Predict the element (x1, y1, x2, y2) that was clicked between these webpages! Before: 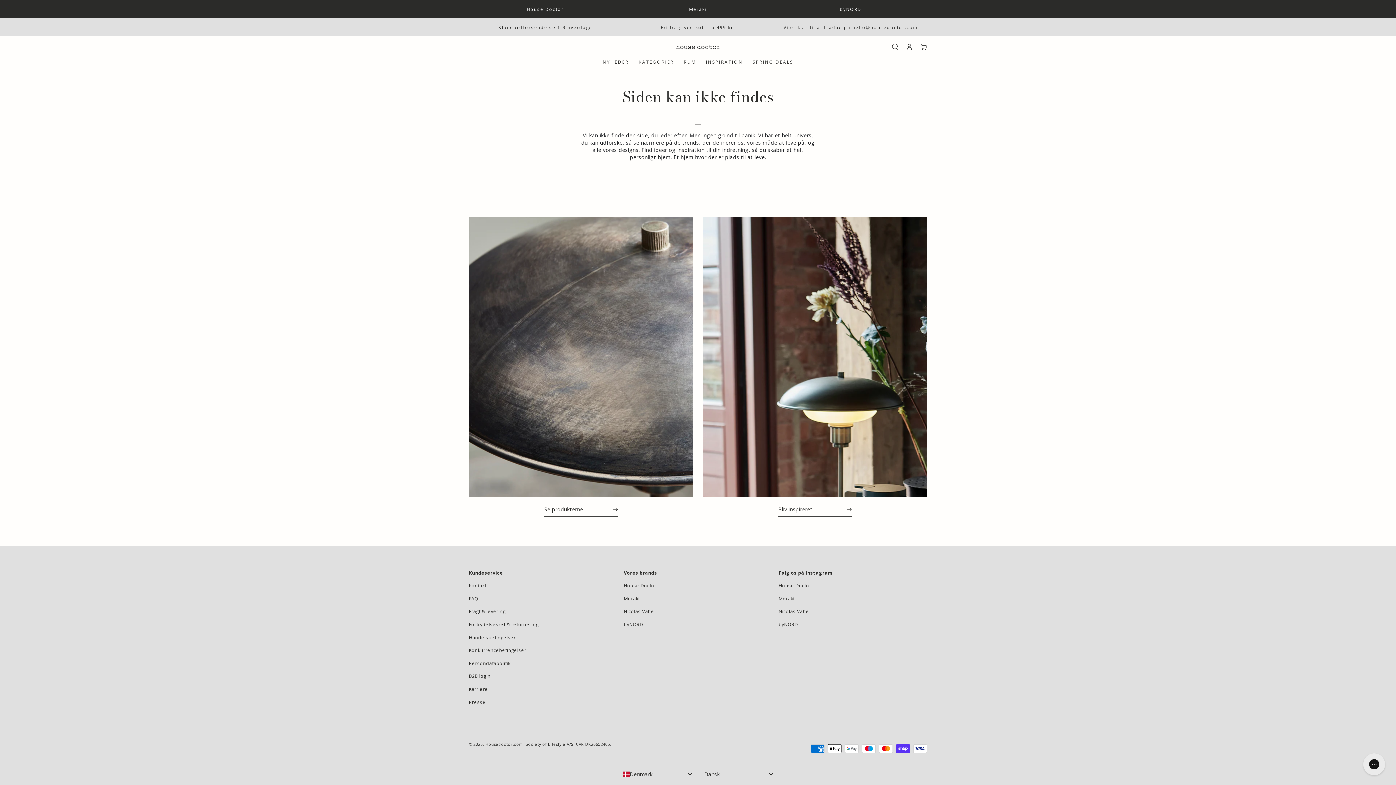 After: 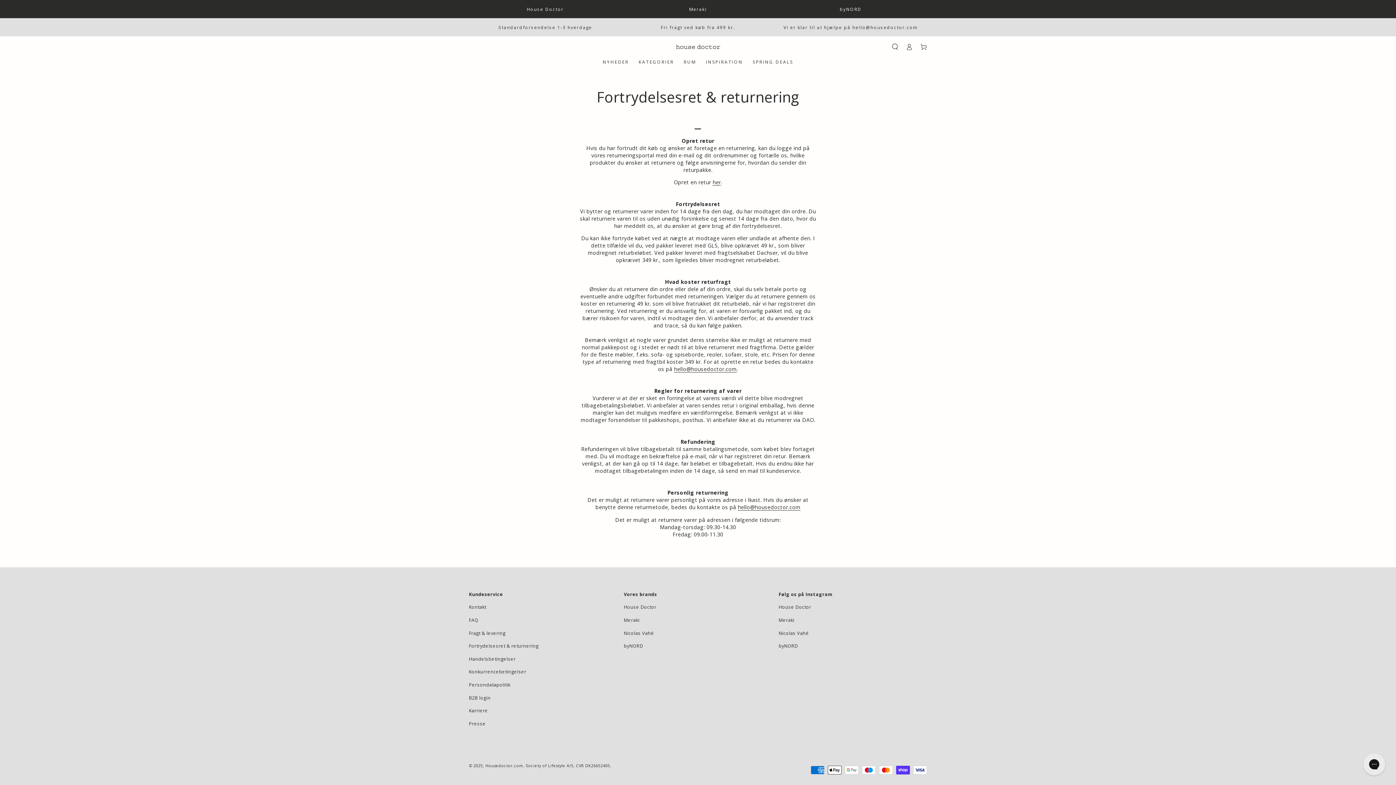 Action: bbox: (469, 621, 538, 627) label: Fortrydelsesret & returnering